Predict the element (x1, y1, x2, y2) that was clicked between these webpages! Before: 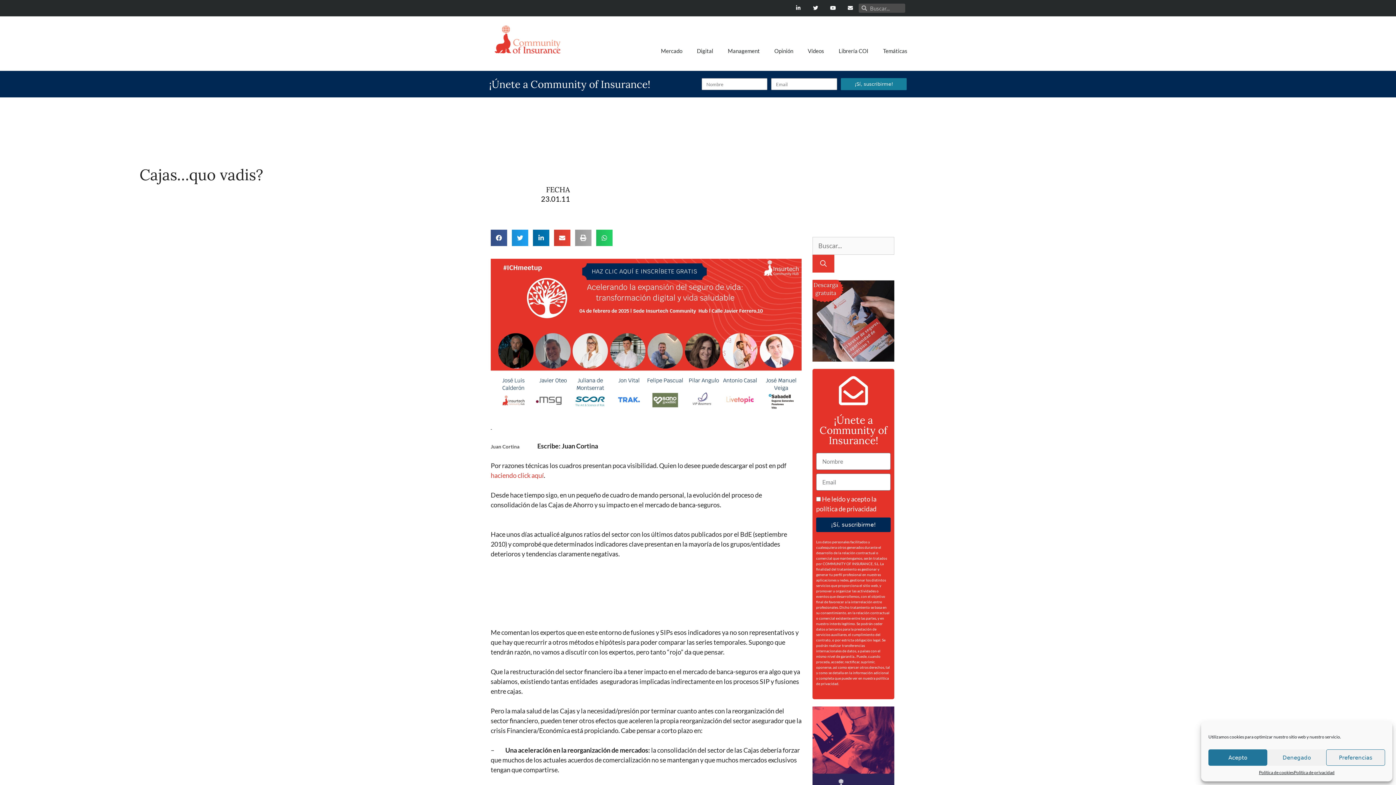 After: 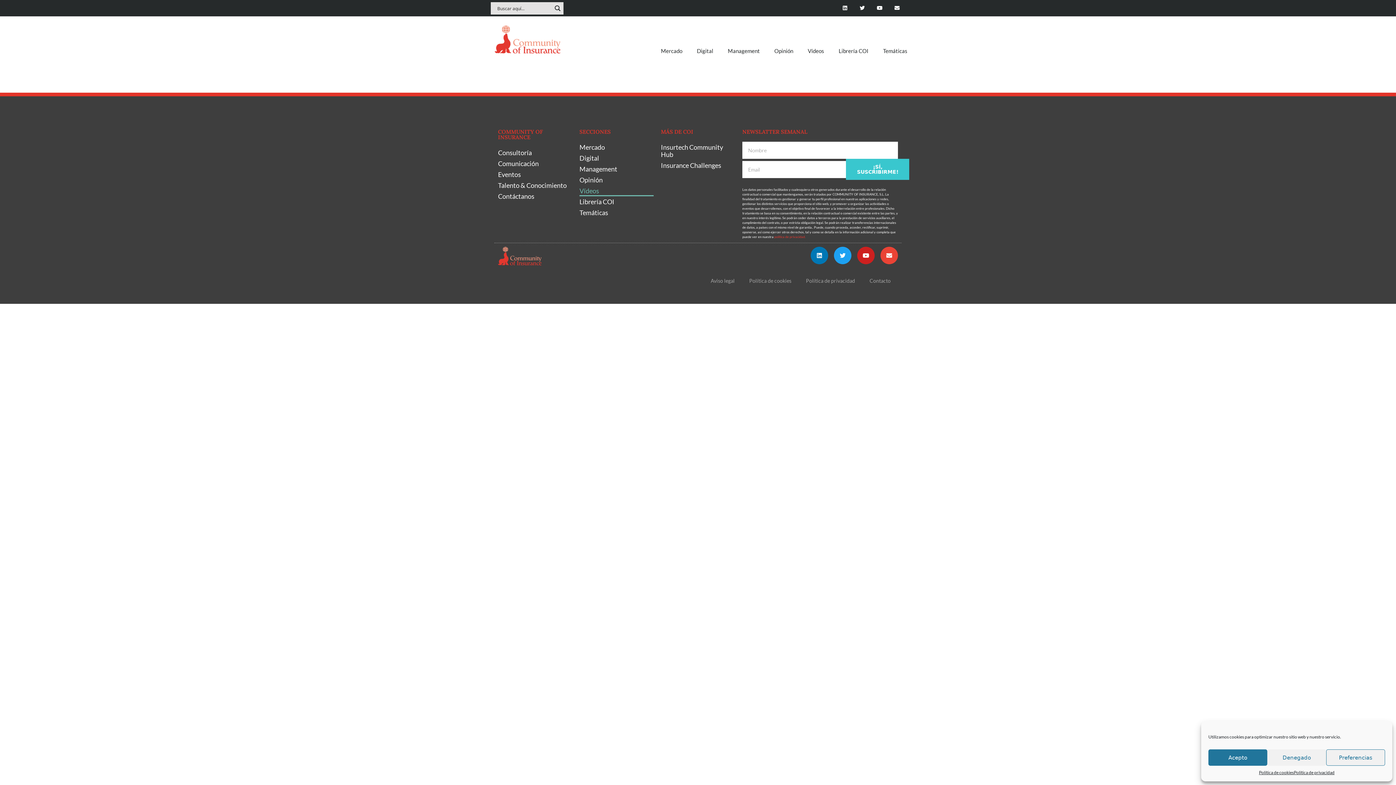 Action: label: Vídeos bbox: (800, 25, 831, 76)